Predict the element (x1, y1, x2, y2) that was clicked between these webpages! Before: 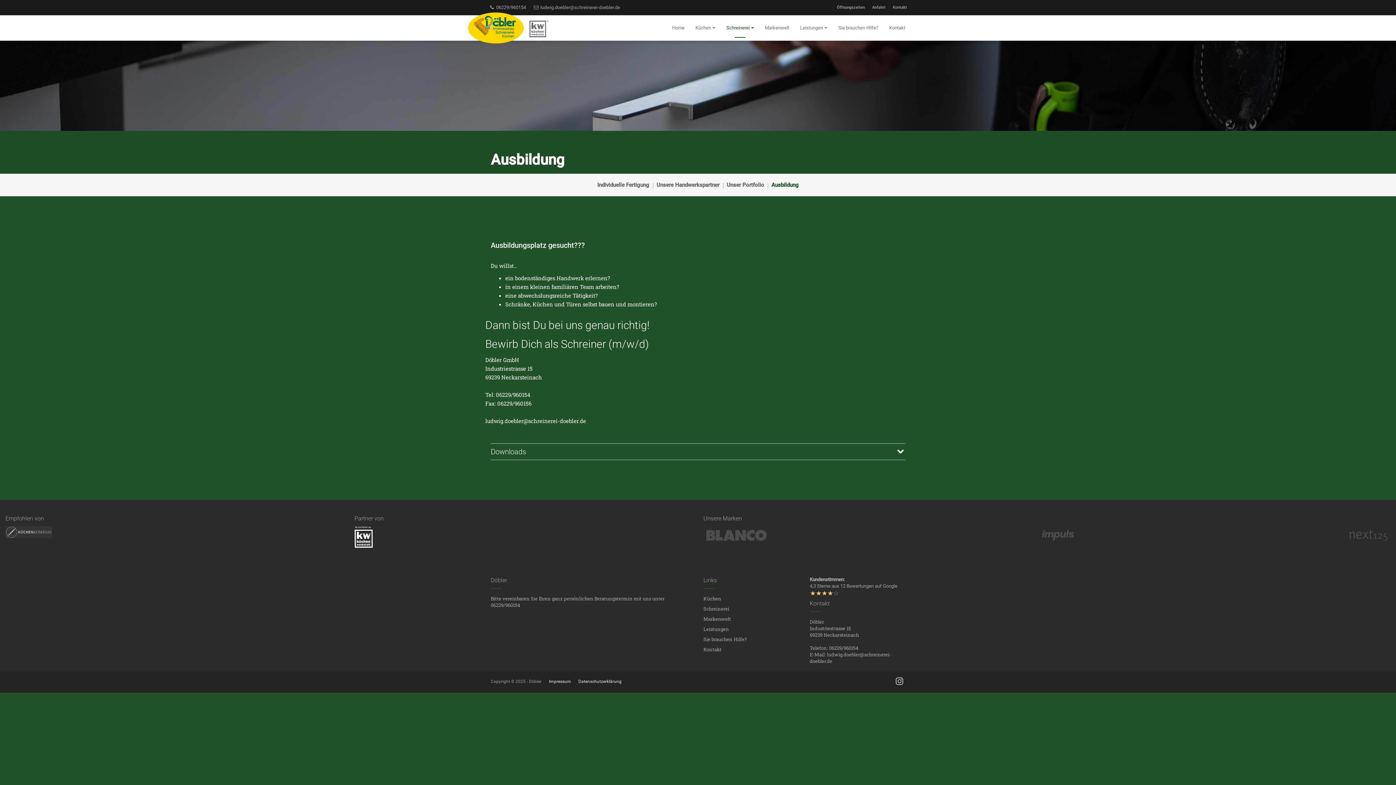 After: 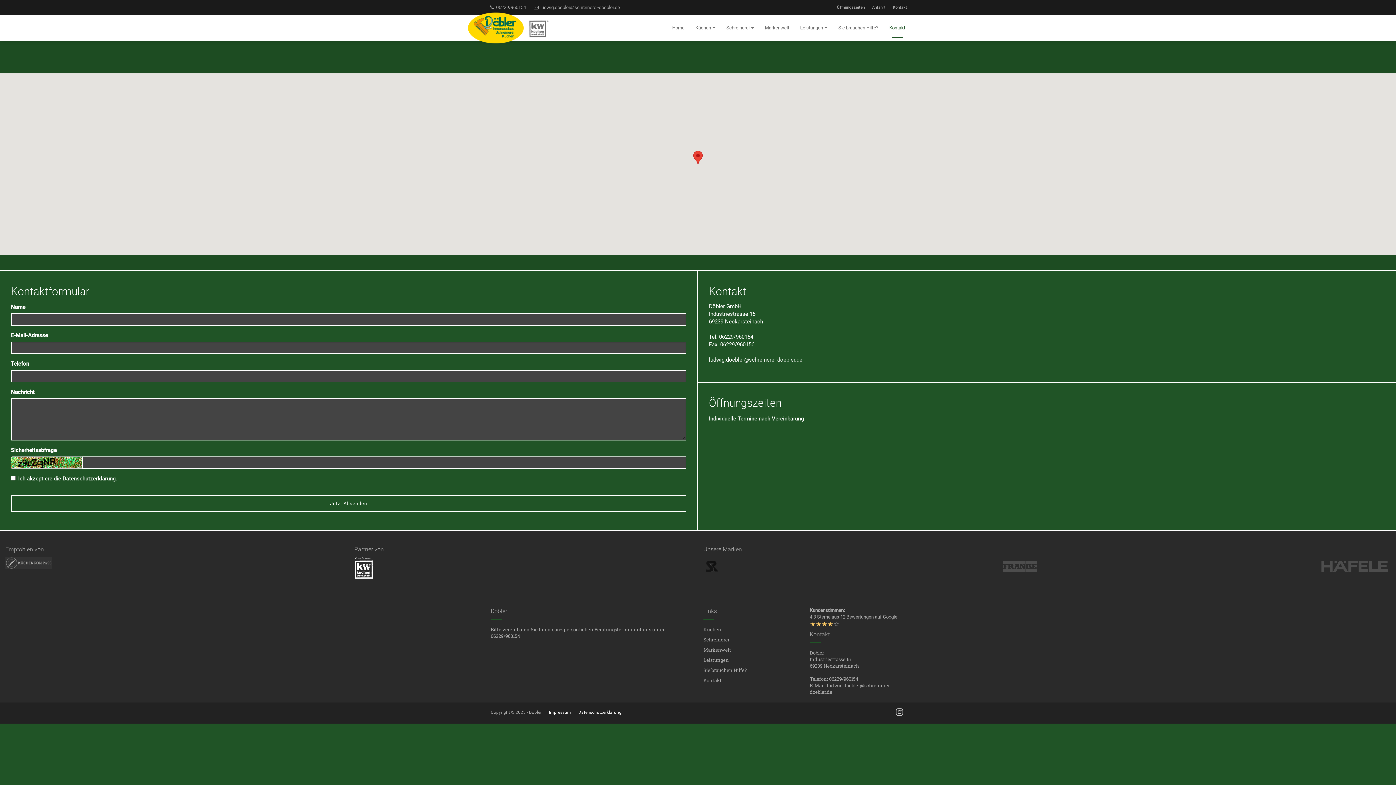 Action: bbox: (889, 0, 910, 15) label: Kontakt